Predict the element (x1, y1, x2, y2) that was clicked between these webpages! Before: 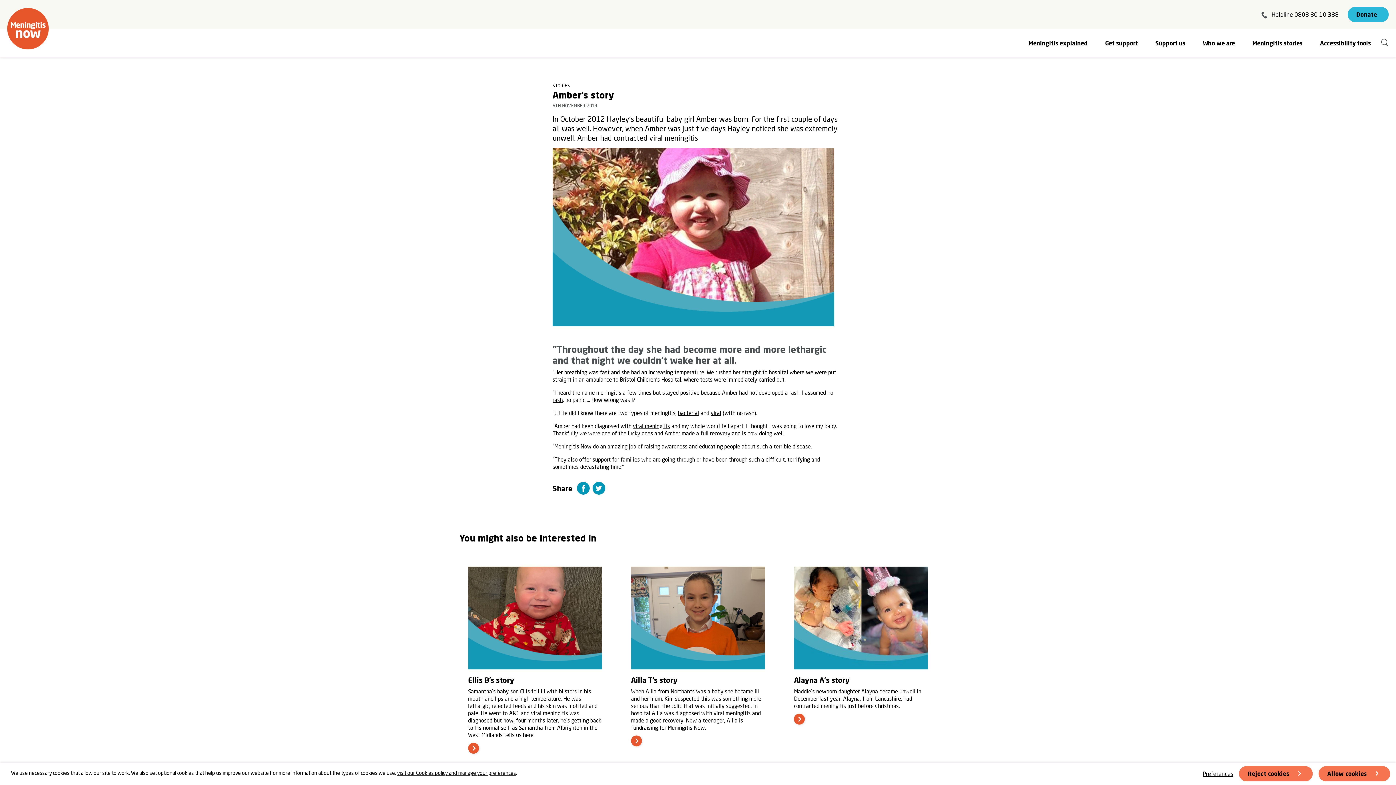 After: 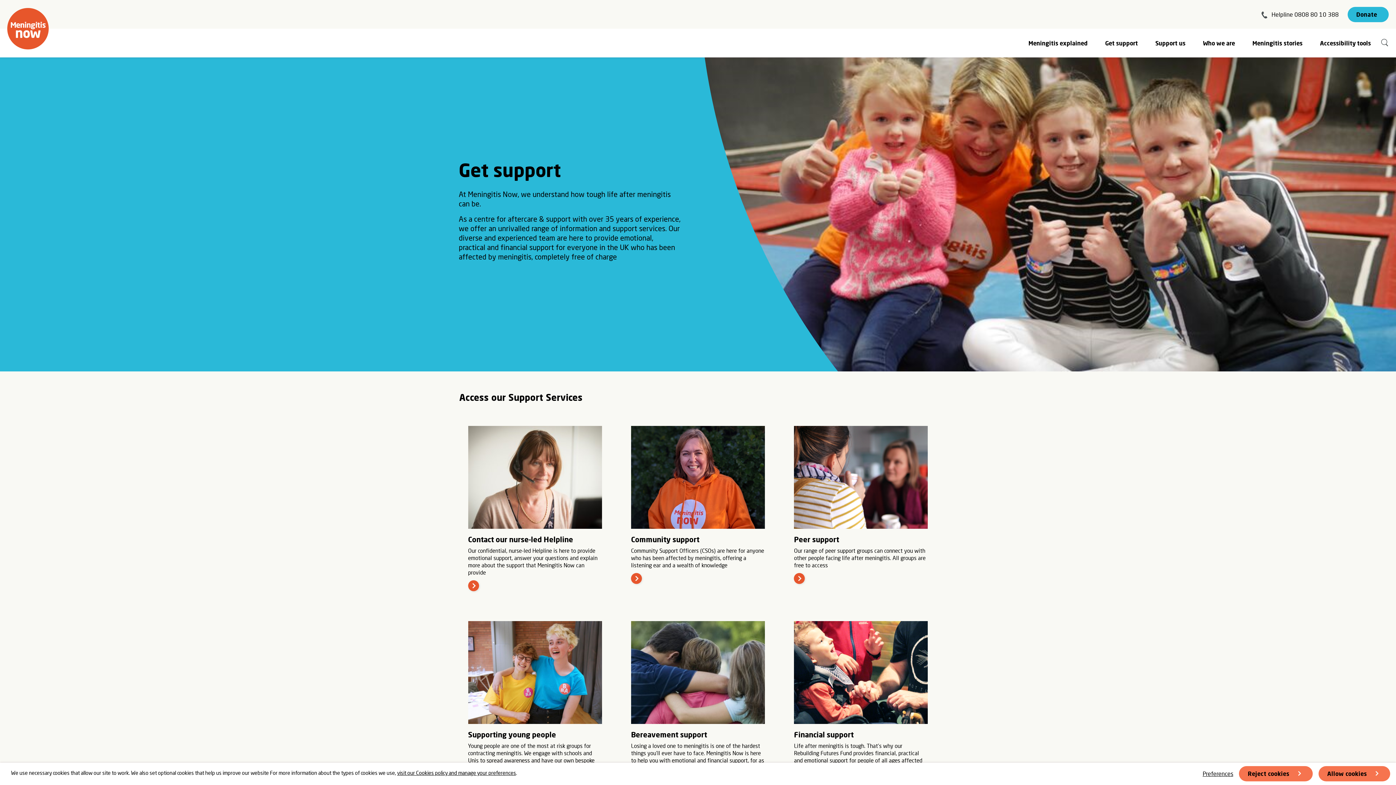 Action: bbox: (592, 456, 640, 462) label: support for families